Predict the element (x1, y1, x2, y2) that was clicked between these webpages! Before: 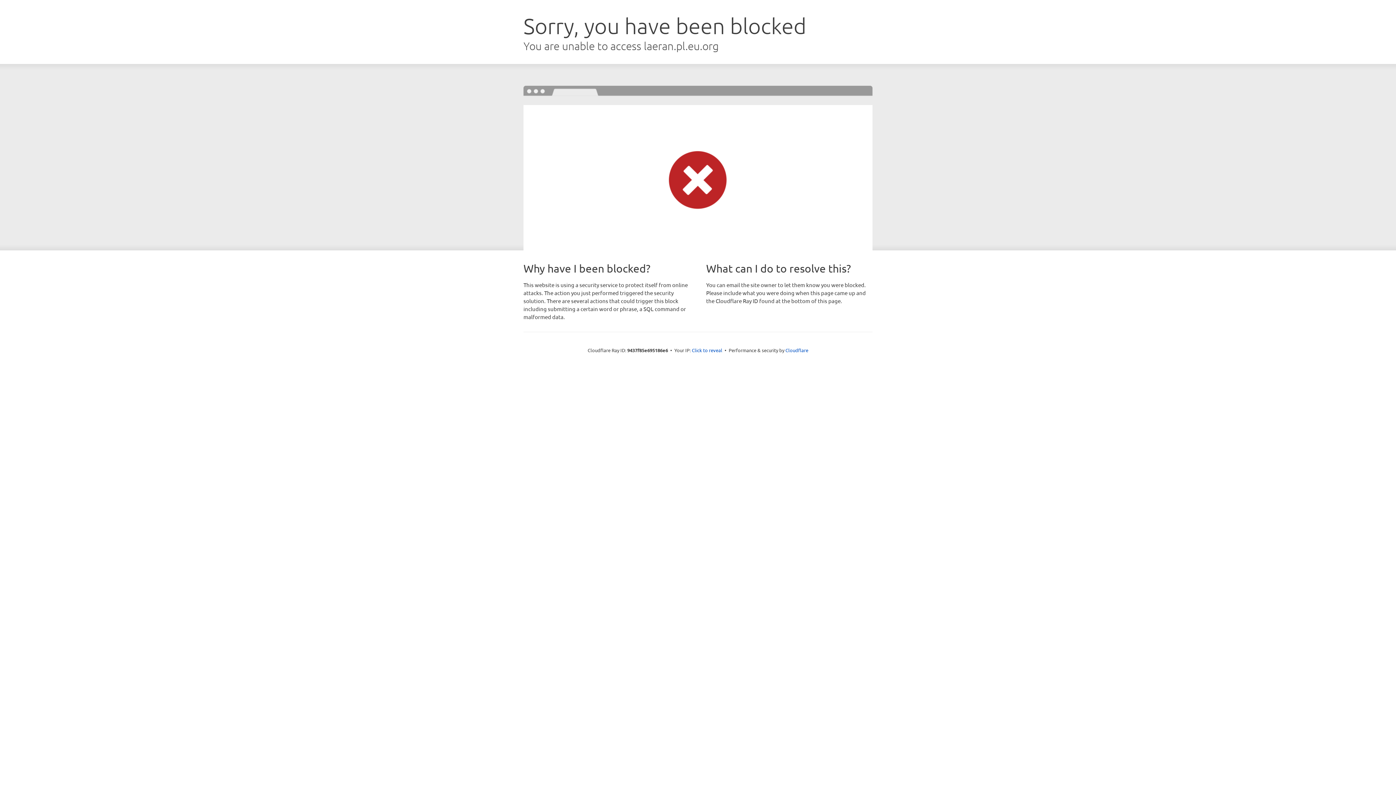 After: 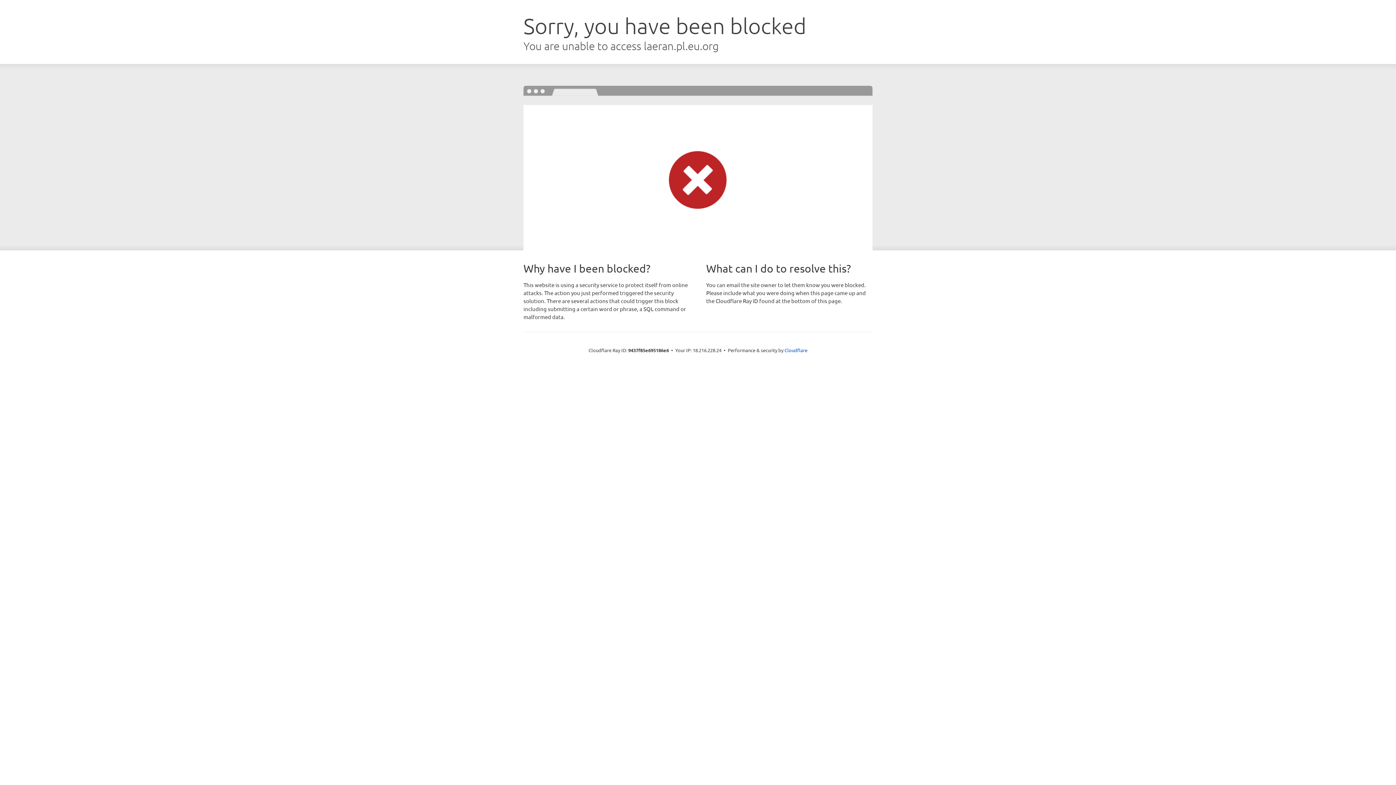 Action: label: Click to reveal bbox: (692, 346, 722, 353)